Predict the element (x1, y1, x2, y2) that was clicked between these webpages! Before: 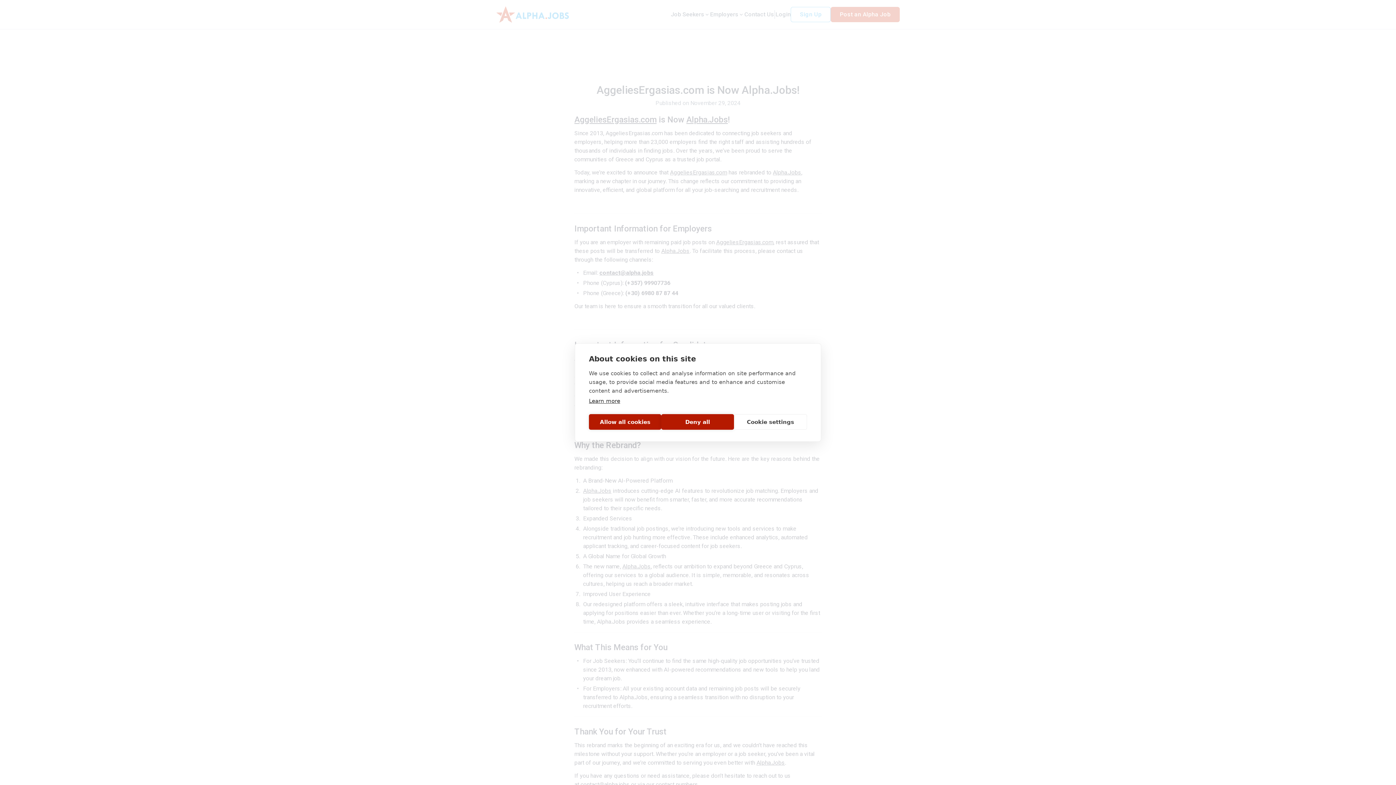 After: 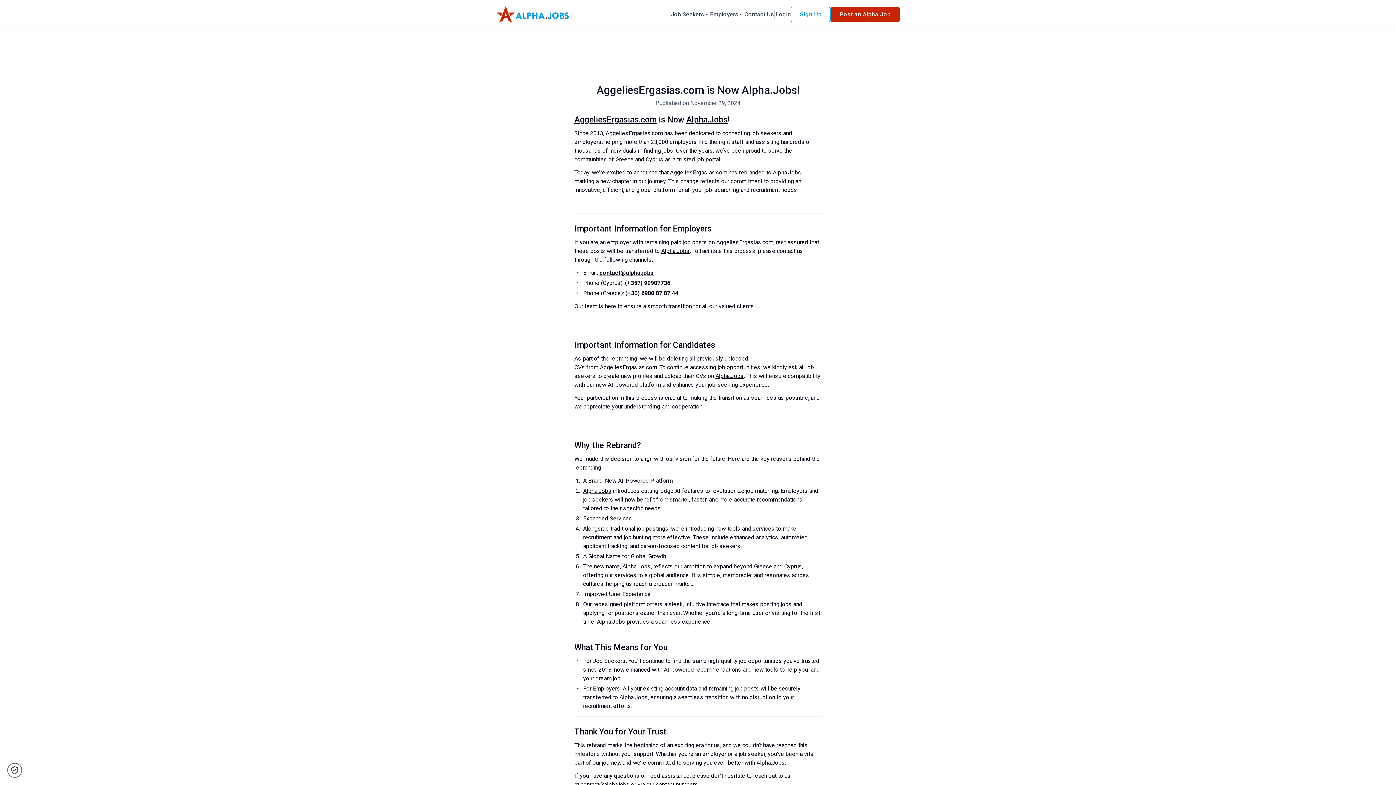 Action: label: Deny all bbox: (661, 414, 734, 430)